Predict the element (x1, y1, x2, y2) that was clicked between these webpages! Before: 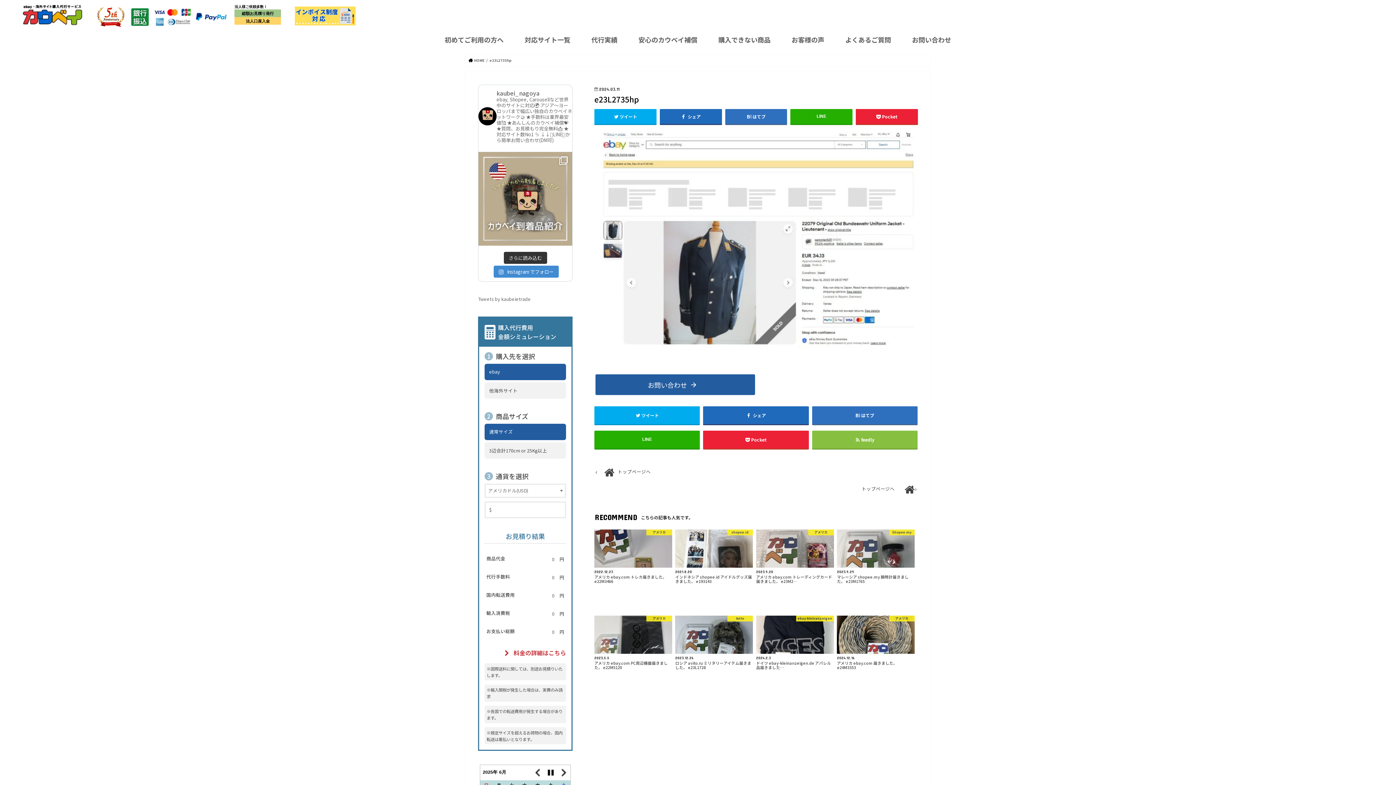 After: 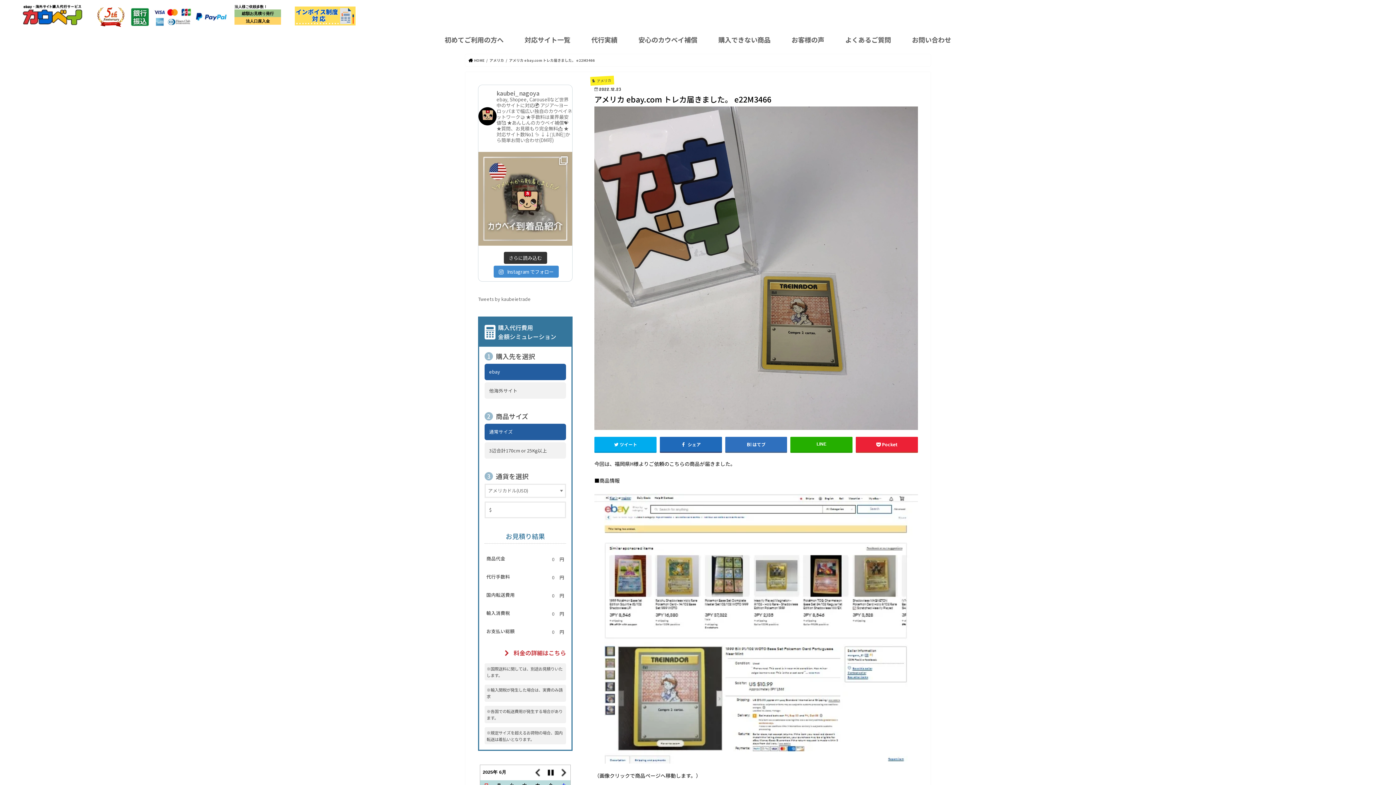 Action: bbox: (594, 529, 672, 584) label: アメリカ
2022.12.23
アメリカ ebay.com トレカ届きました。 e22M3466